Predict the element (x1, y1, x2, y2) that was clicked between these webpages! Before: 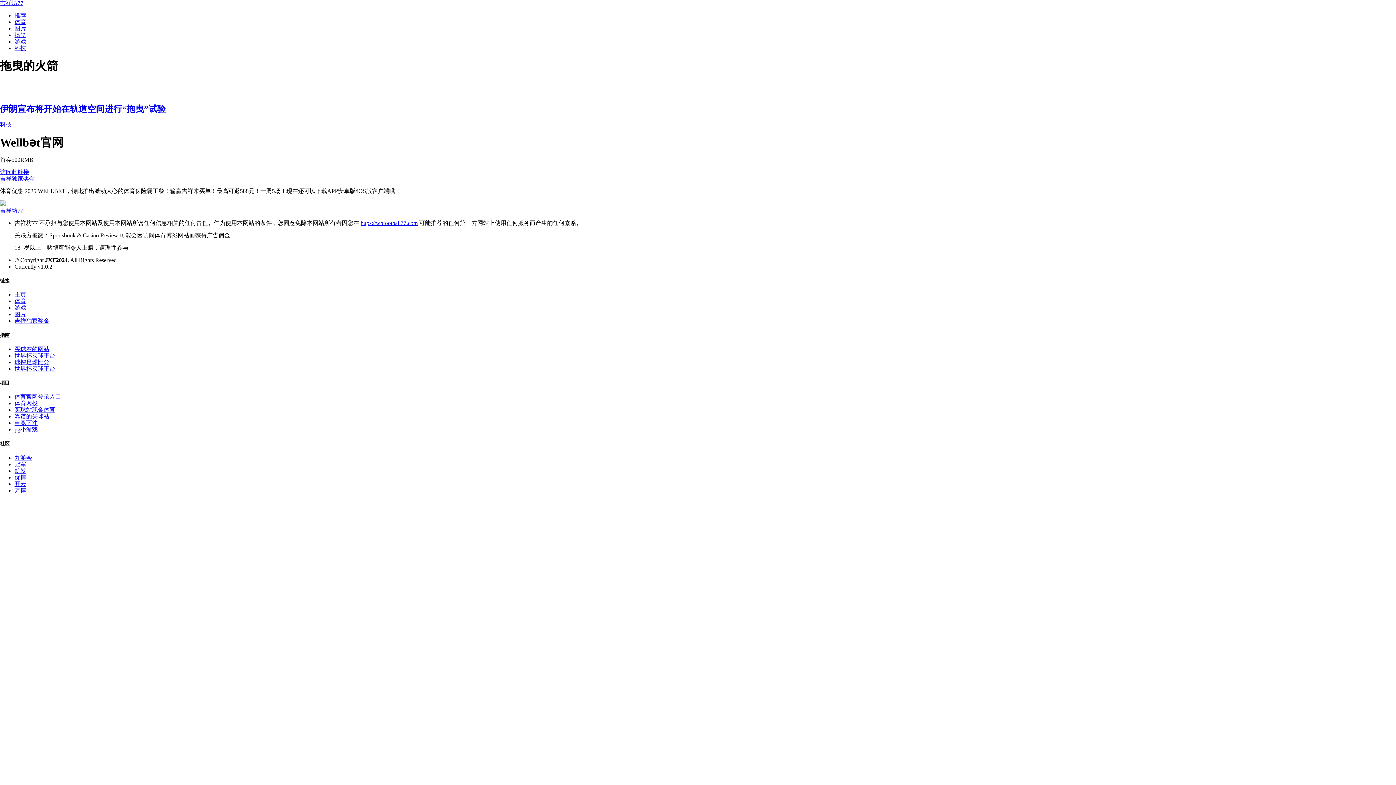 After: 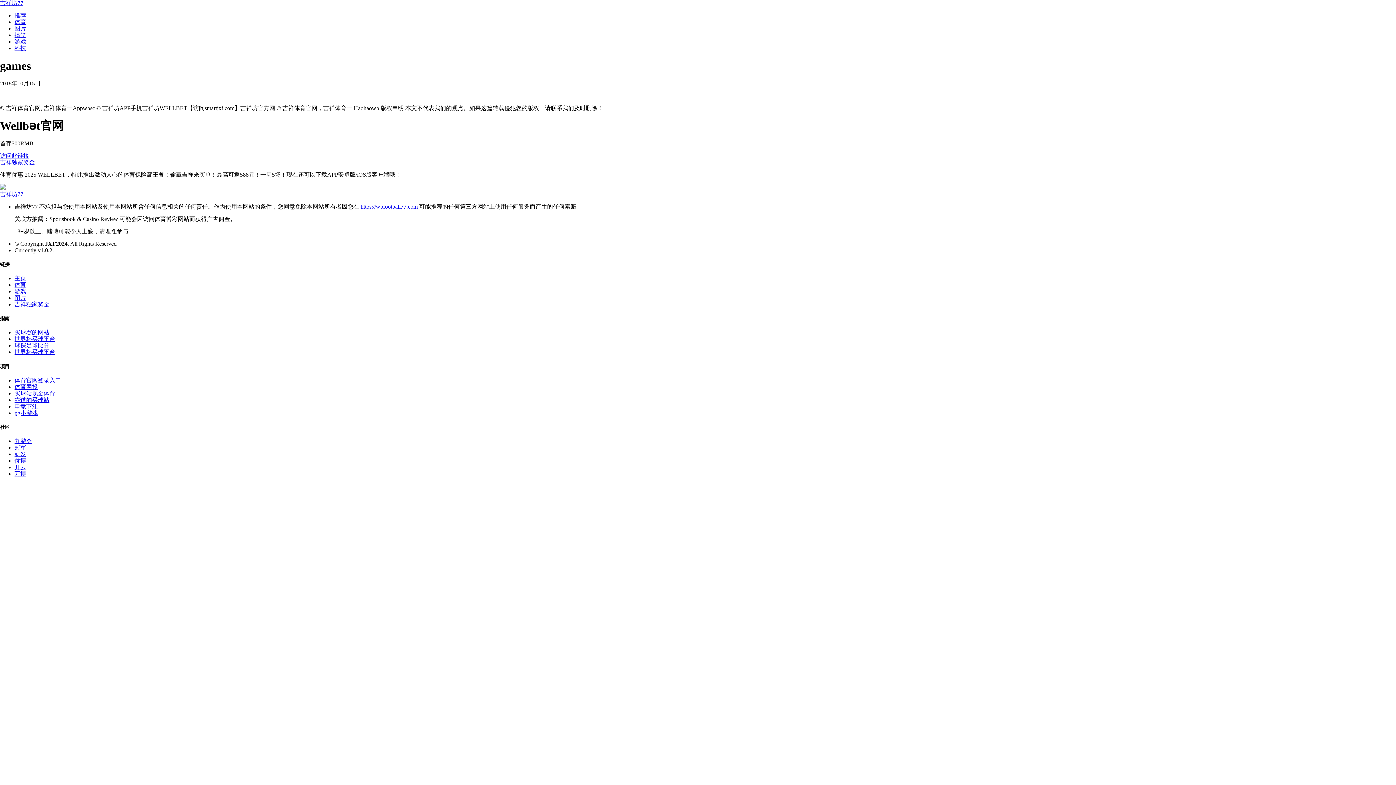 Action: bbox: (14, 304, 26, 311) label: 游戏